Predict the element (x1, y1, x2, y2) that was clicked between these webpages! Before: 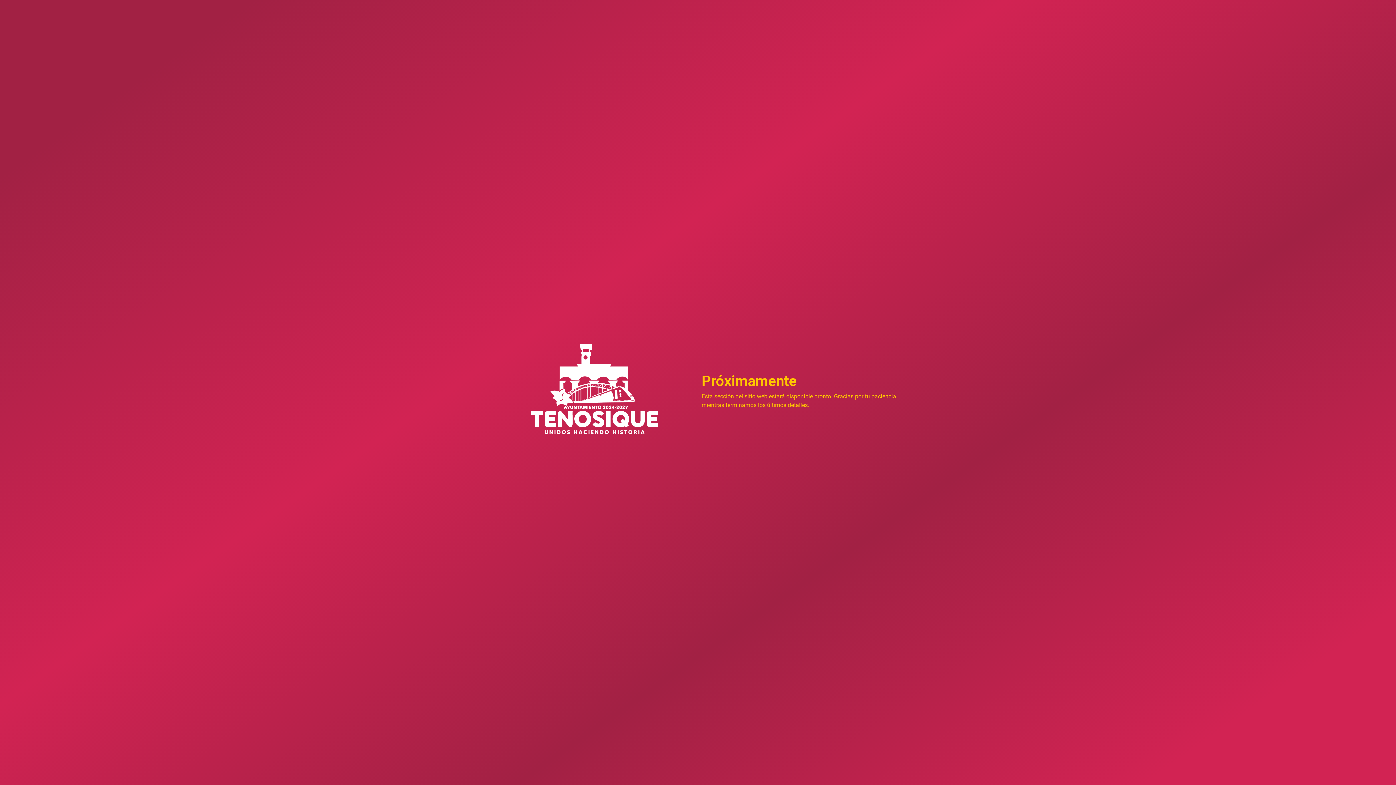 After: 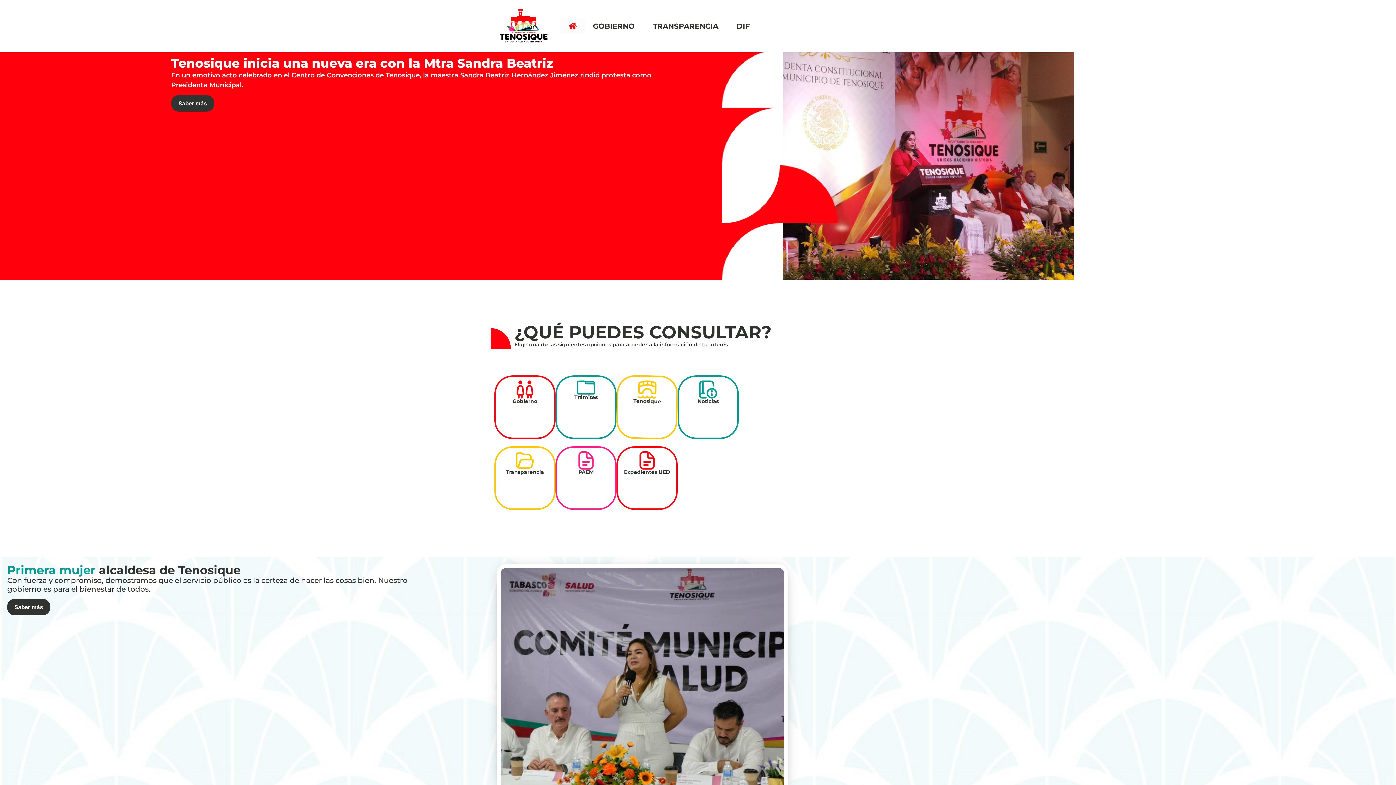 Action: bbox: (494, 319, 694, 459)